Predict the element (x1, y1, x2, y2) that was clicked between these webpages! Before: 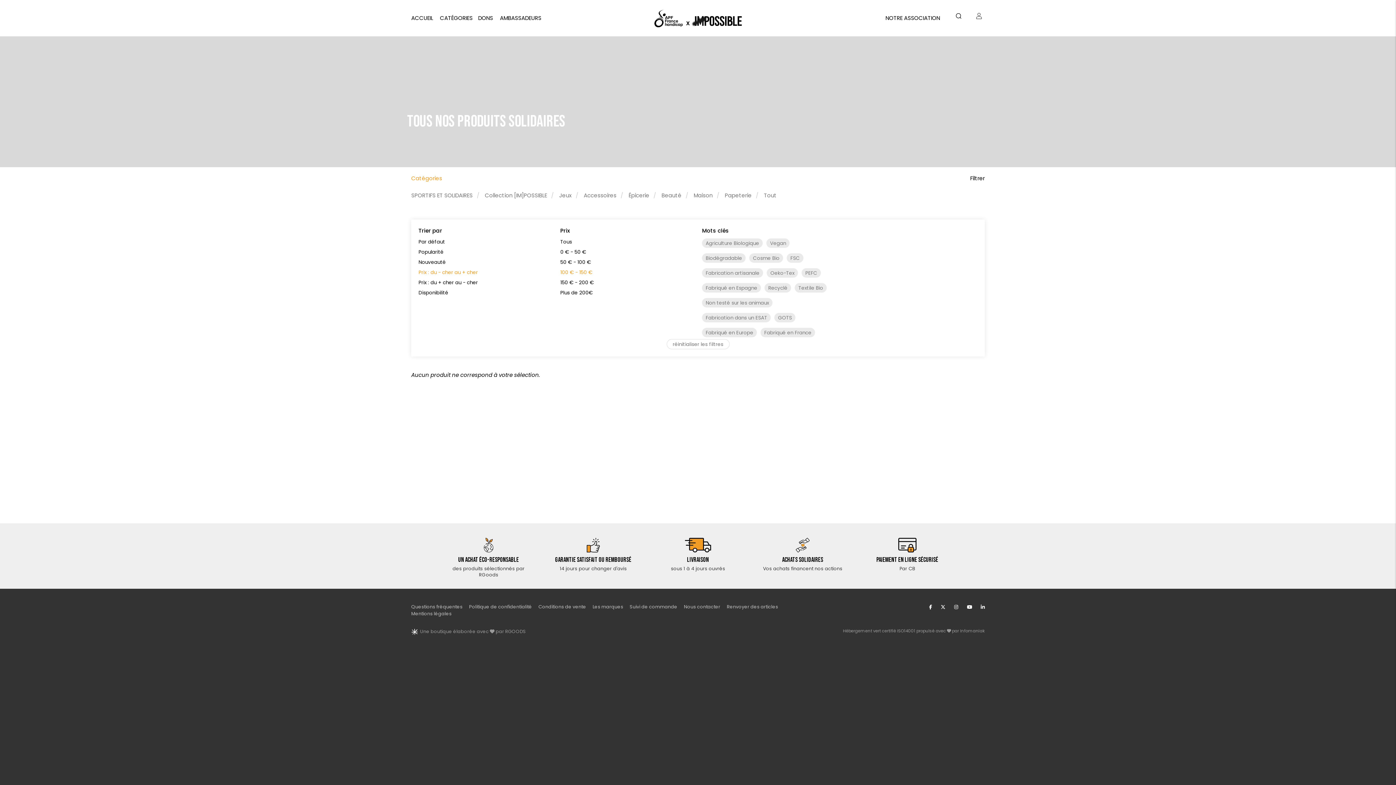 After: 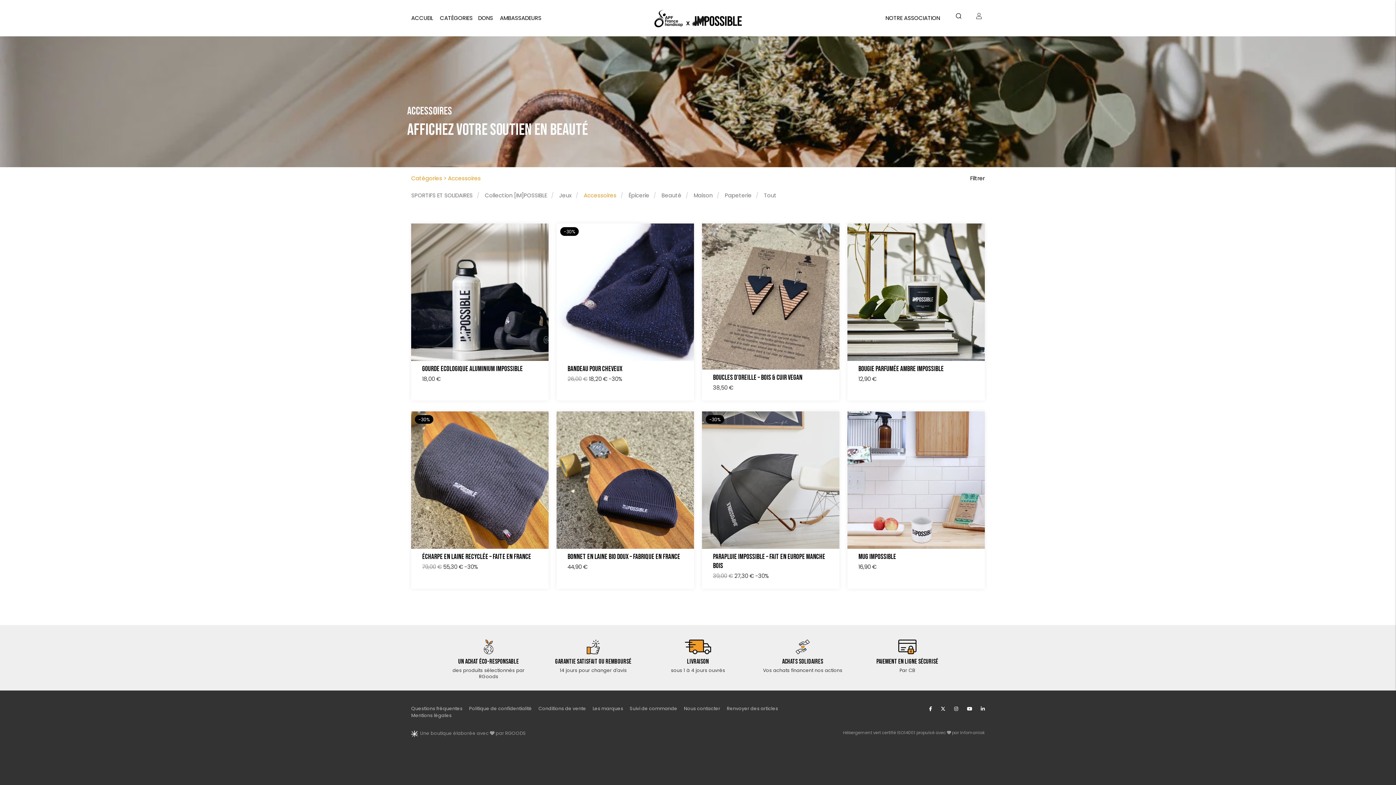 Action: bbox: (583, 191, 616, 199) label: Accessoires